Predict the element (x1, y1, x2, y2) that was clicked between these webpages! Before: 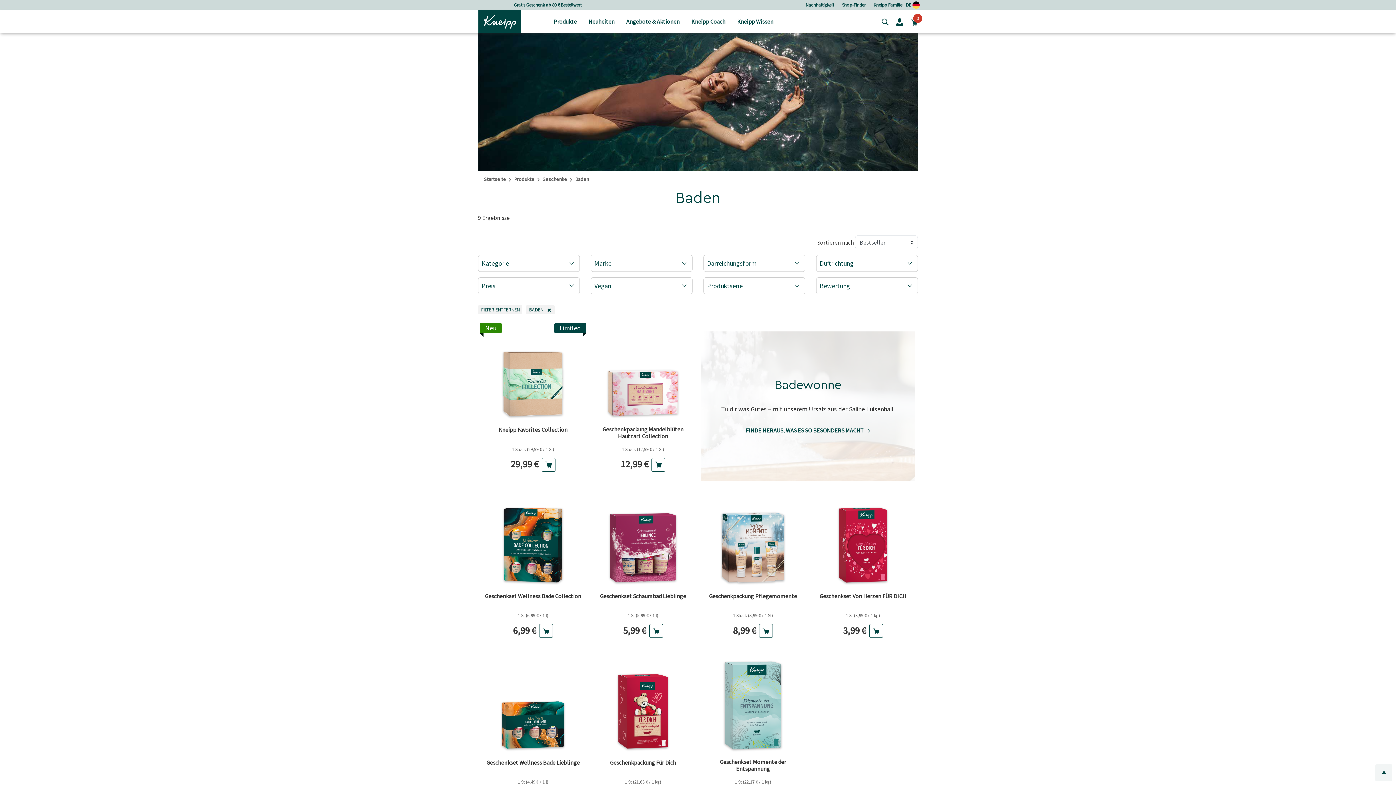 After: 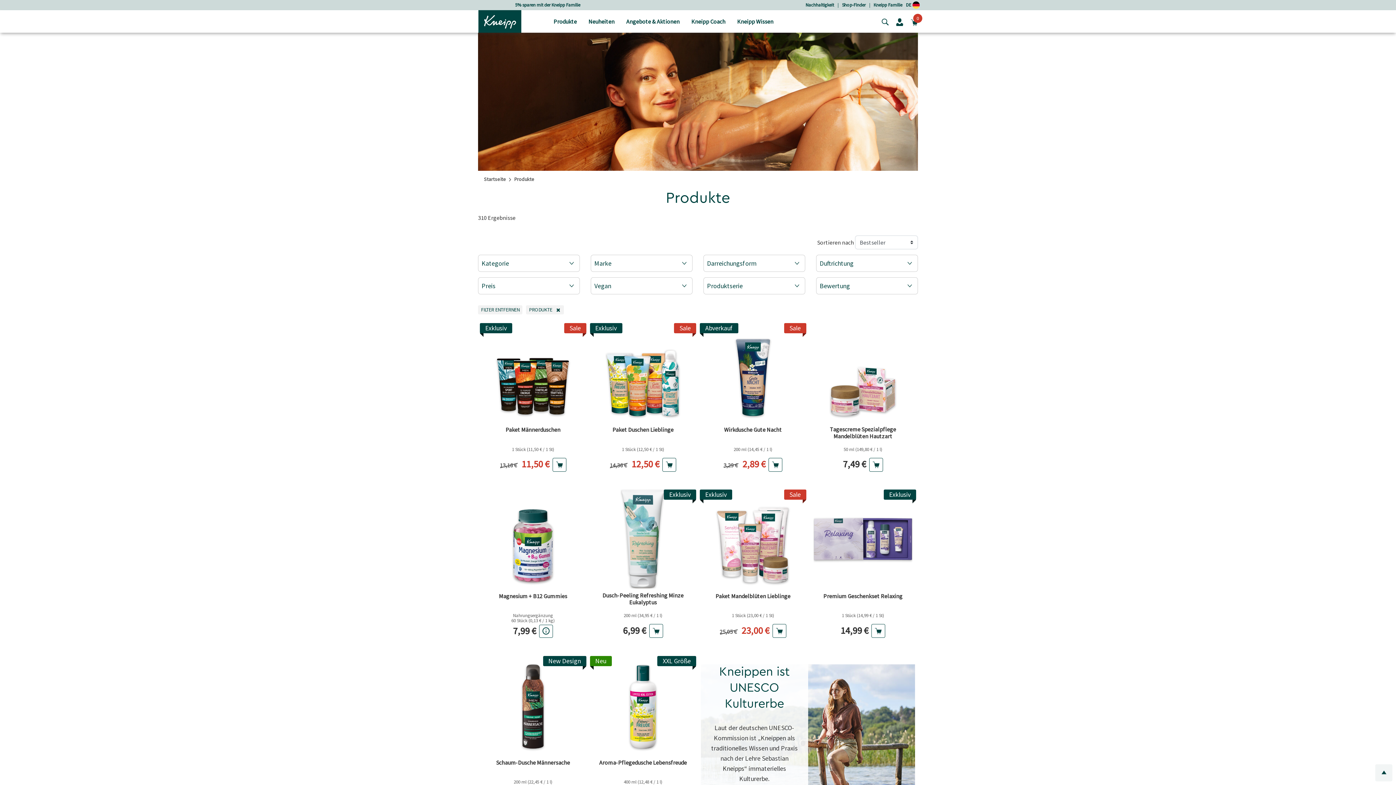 Action: label: Lieferzeit 2 Werktage bbox: (528, 1, 567, 8)